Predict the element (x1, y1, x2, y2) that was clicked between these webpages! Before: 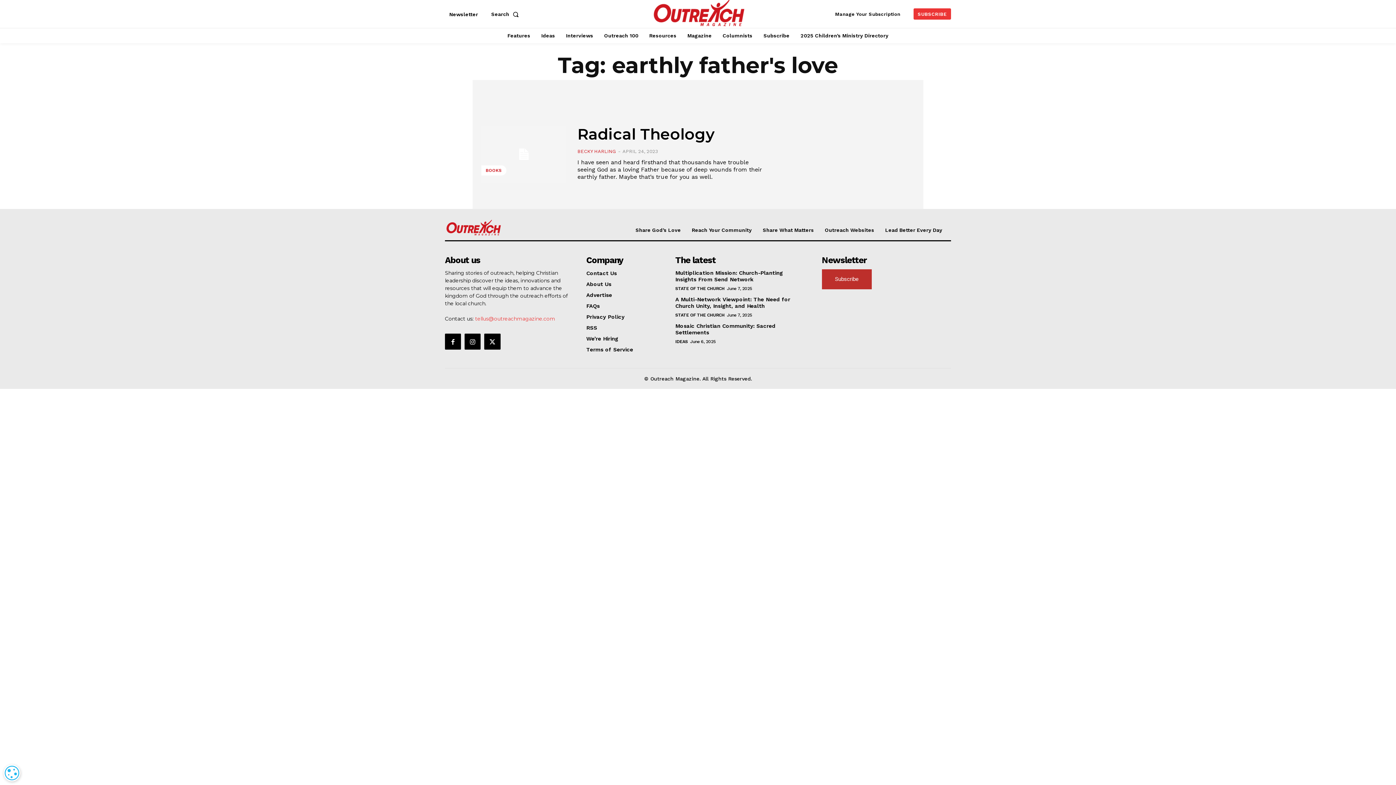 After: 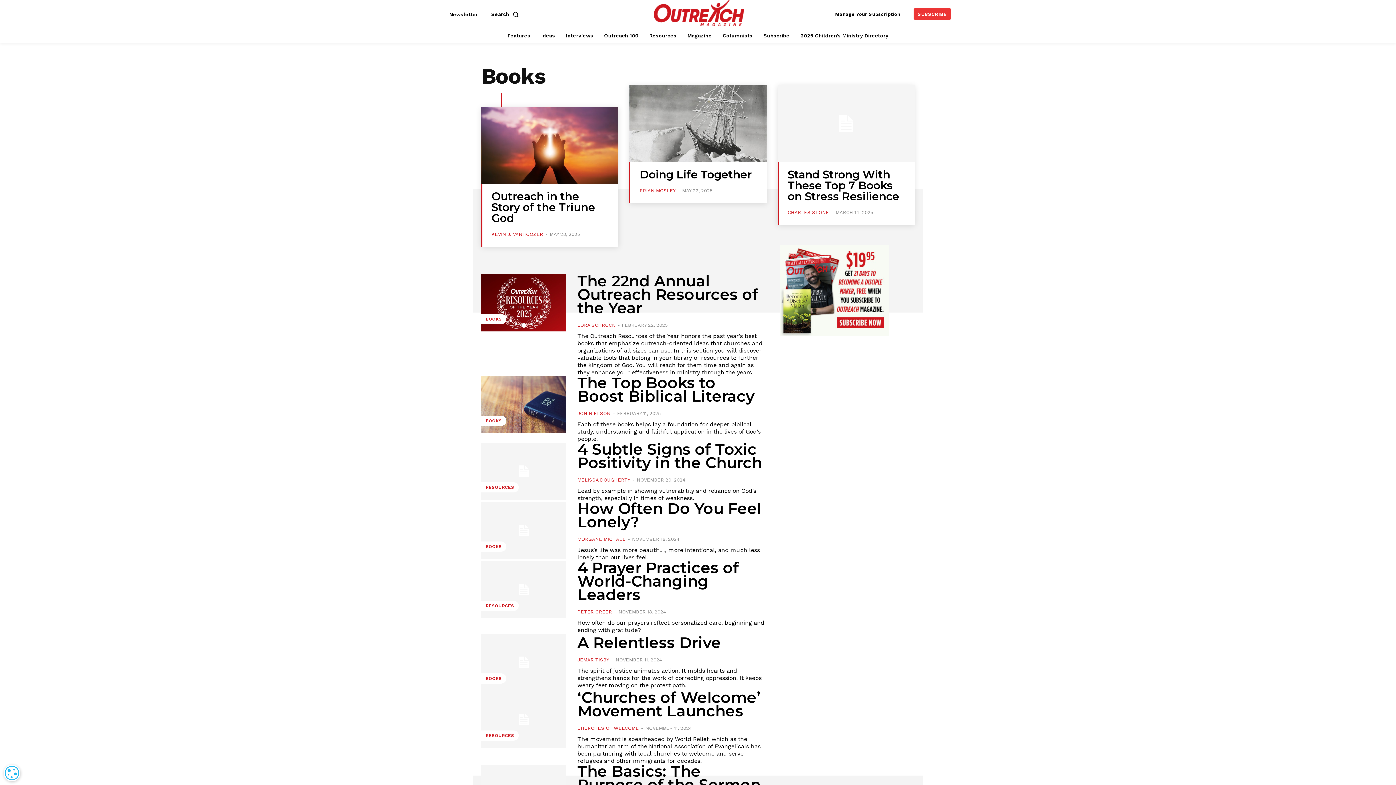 Action: label: BOOKS bbox: (481, 165, 506, 175)